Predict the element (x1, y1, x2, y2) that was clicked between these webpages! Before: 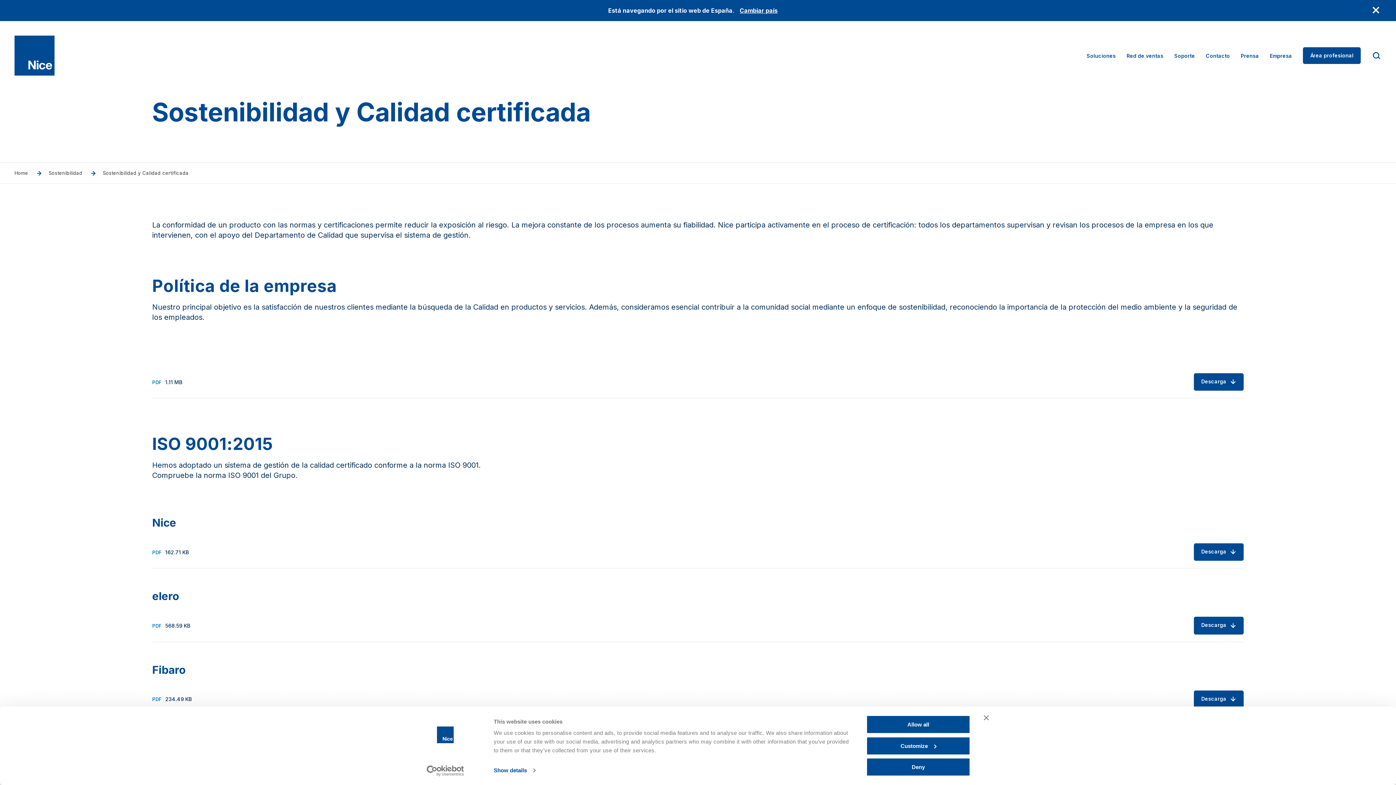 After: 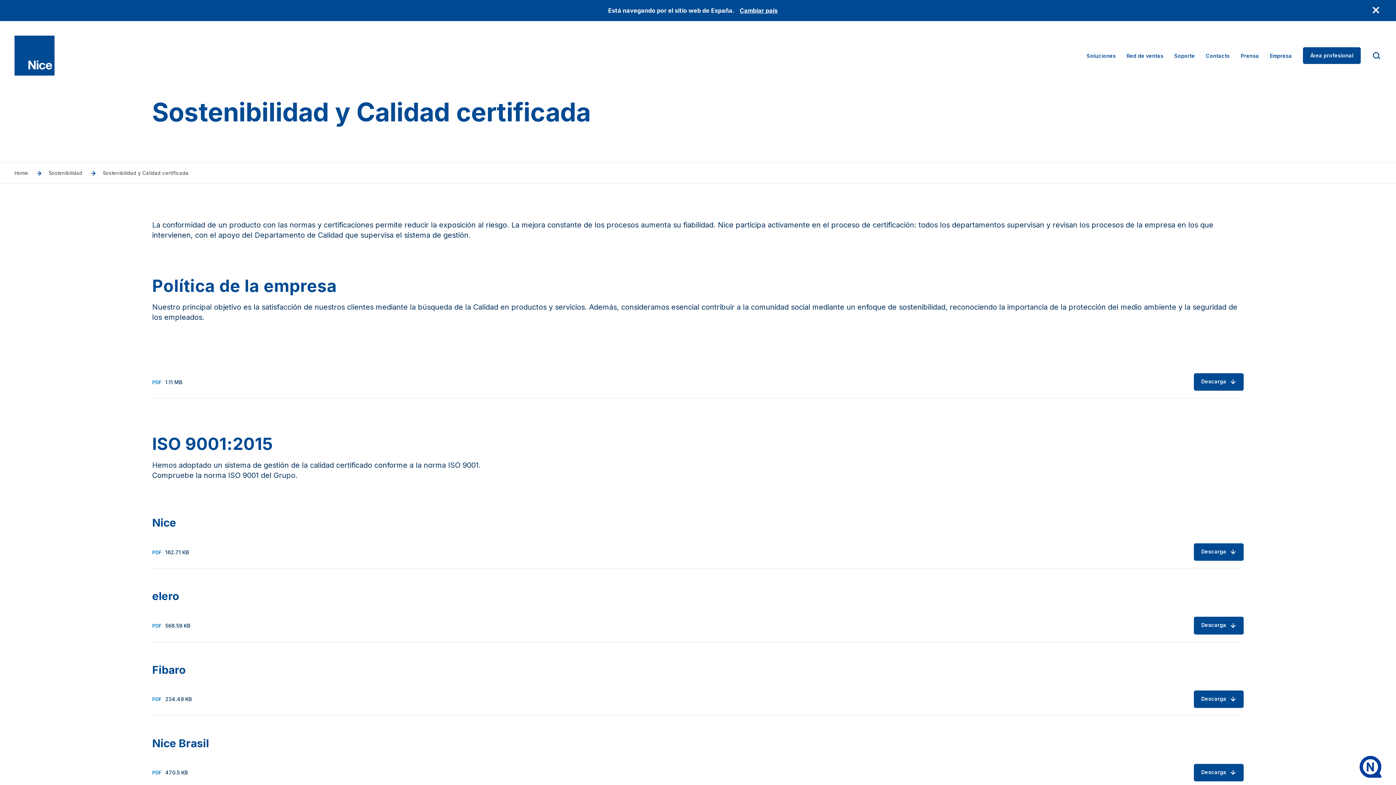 Action: label: Deny bbox: (866, 758, 970, 776)